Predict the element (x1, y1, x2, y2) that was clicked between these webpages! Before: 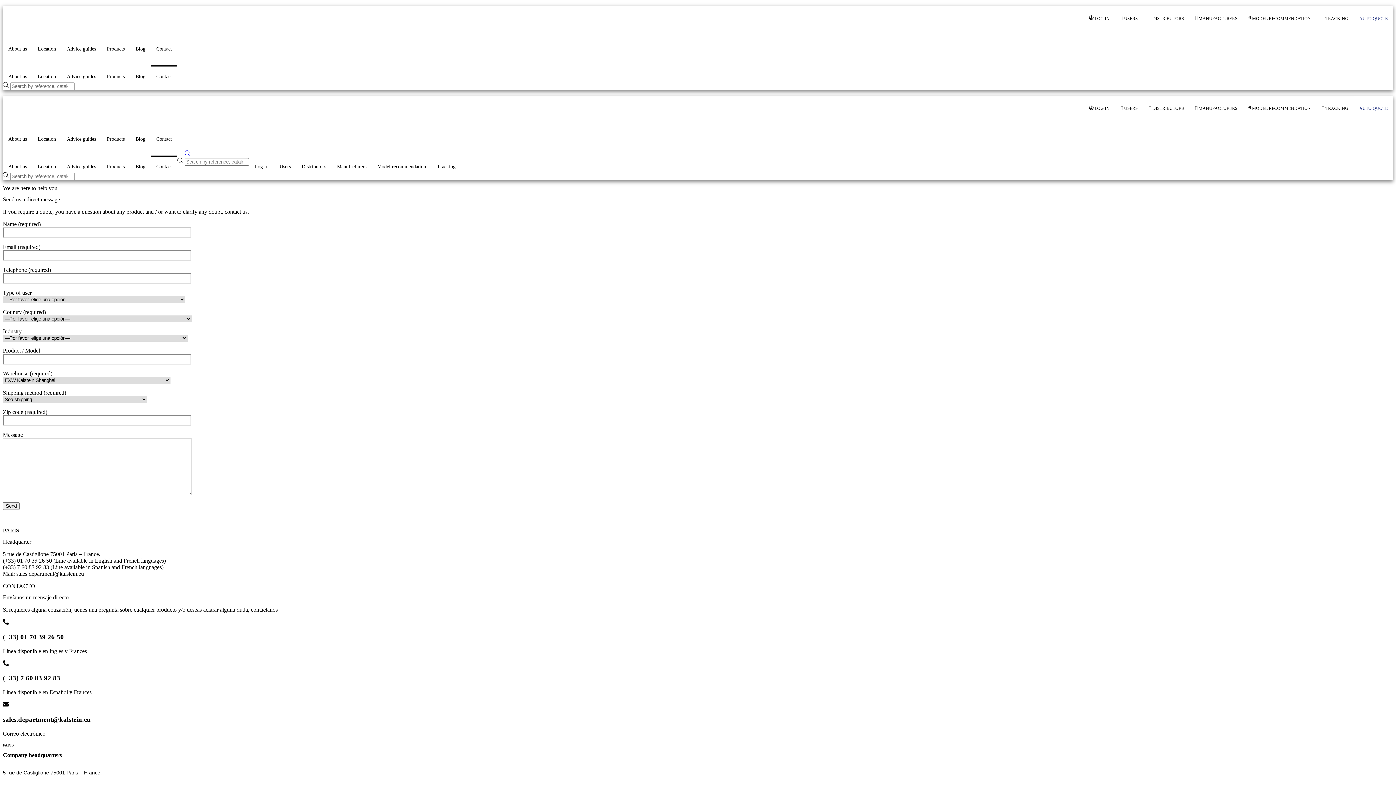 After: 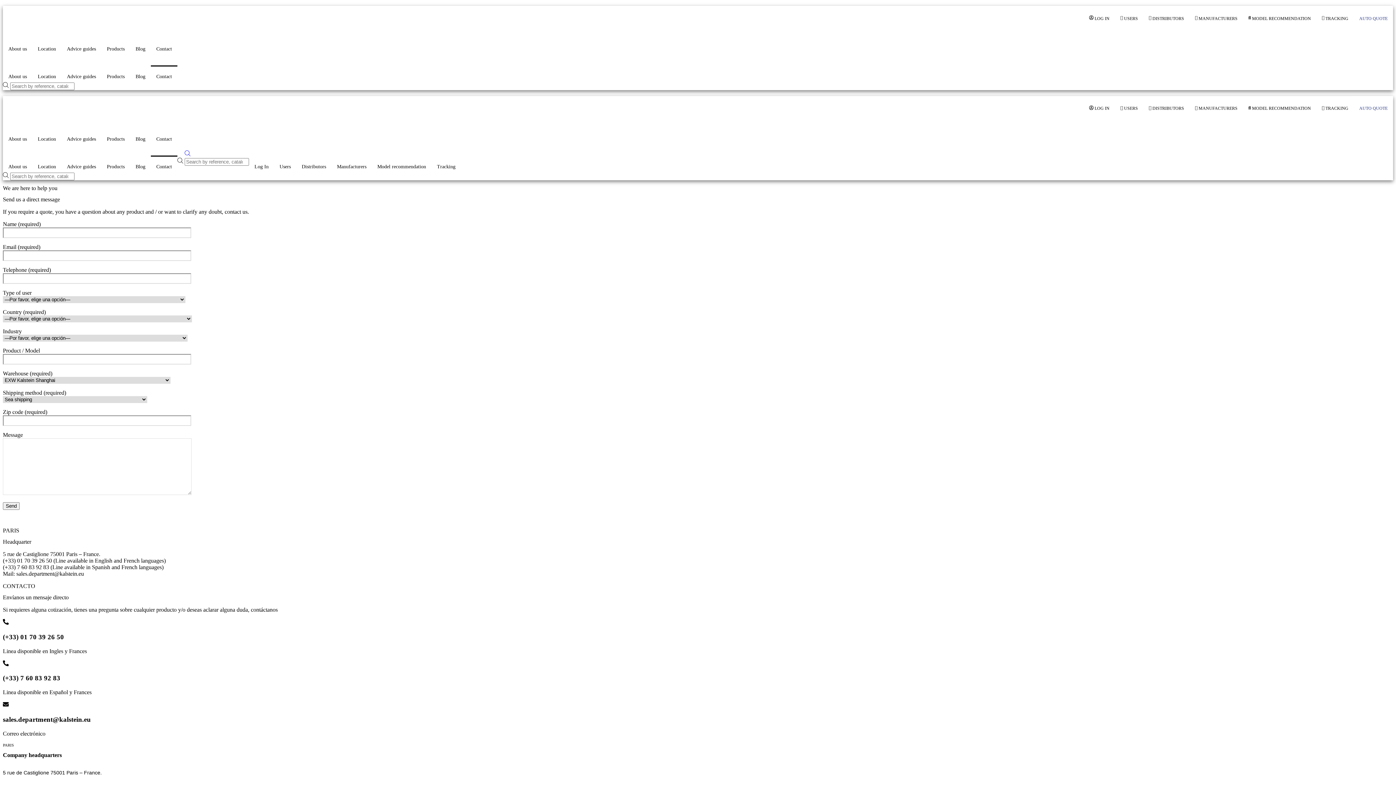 Action: label: Contact bbox: (150, 32, 177, 66)